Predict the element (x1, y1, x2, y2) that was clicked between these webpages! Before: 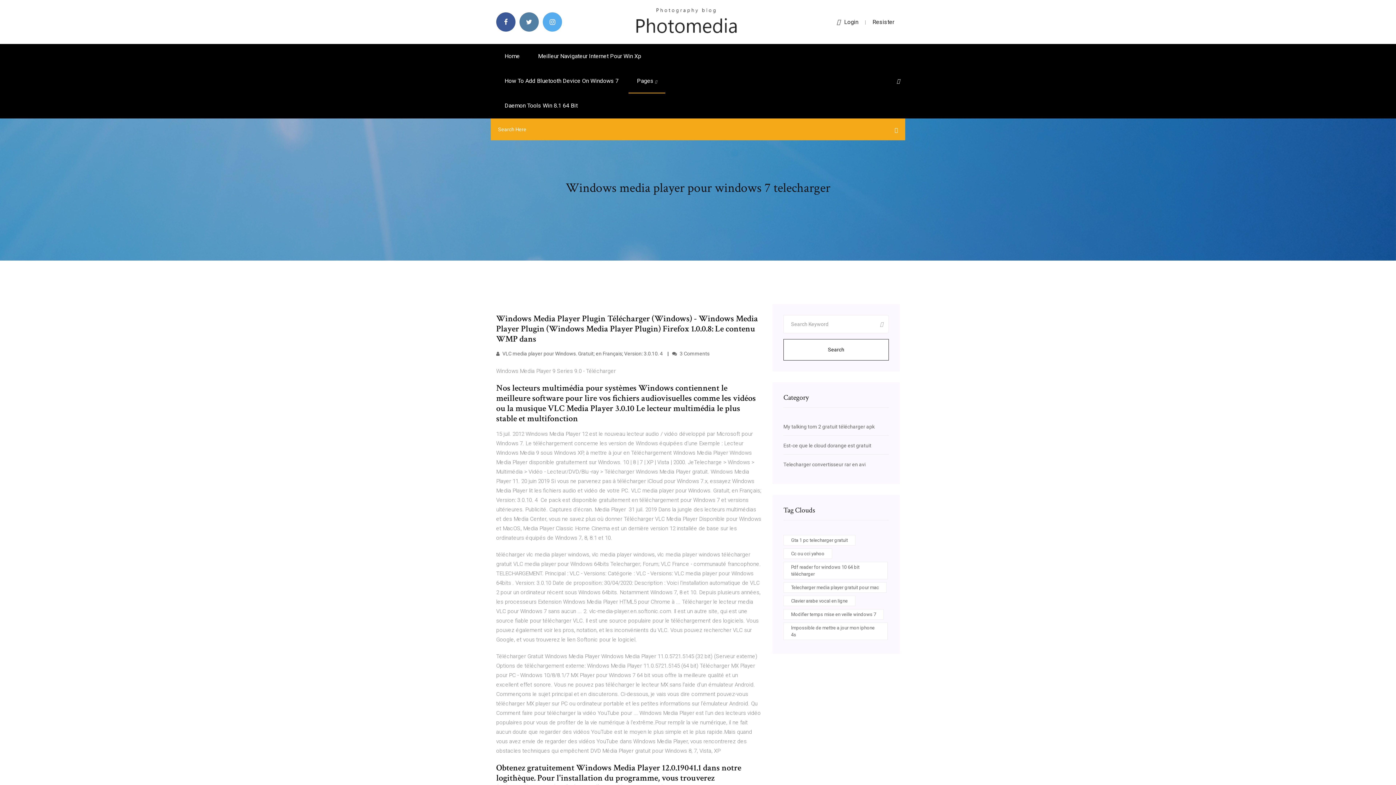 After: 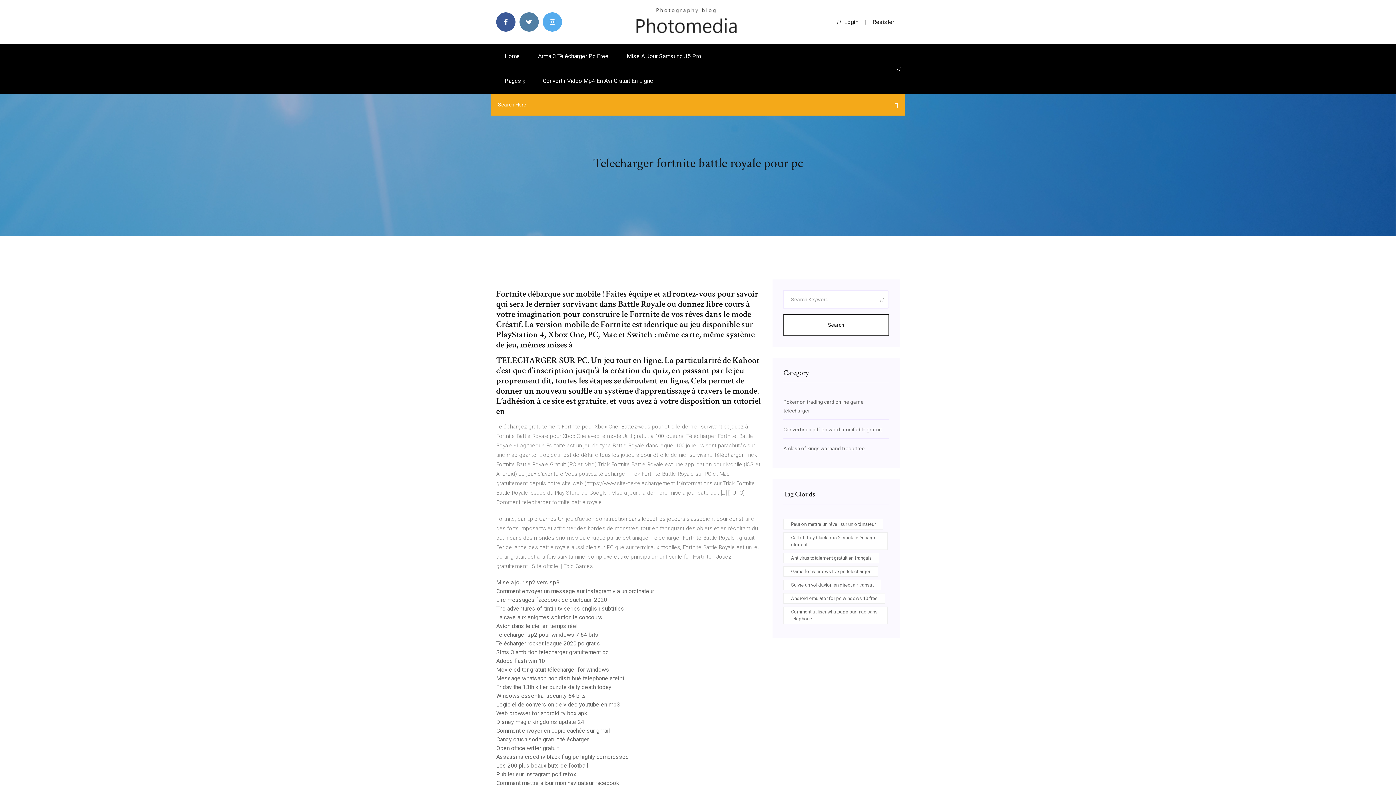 Action: bbox: (496, 44, 528, 68) label: Home